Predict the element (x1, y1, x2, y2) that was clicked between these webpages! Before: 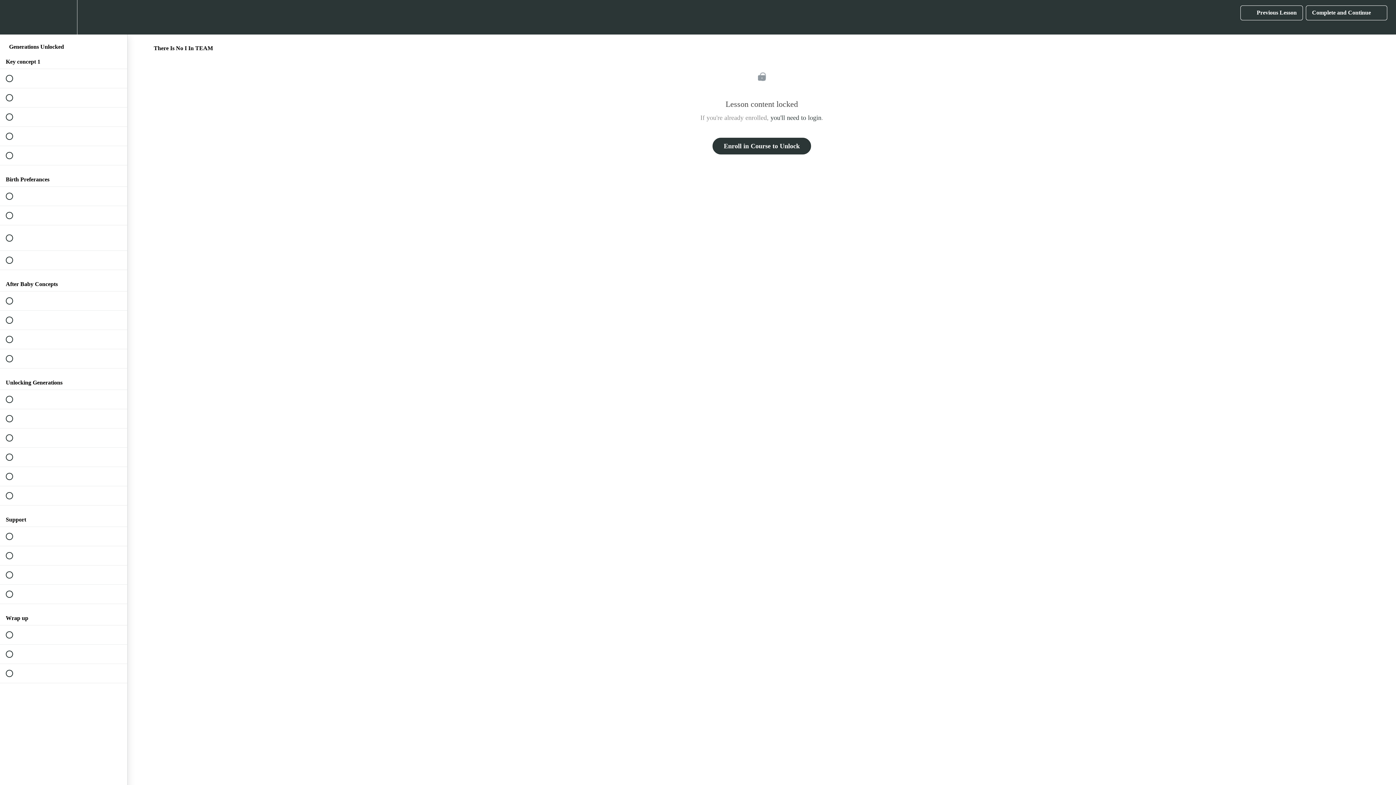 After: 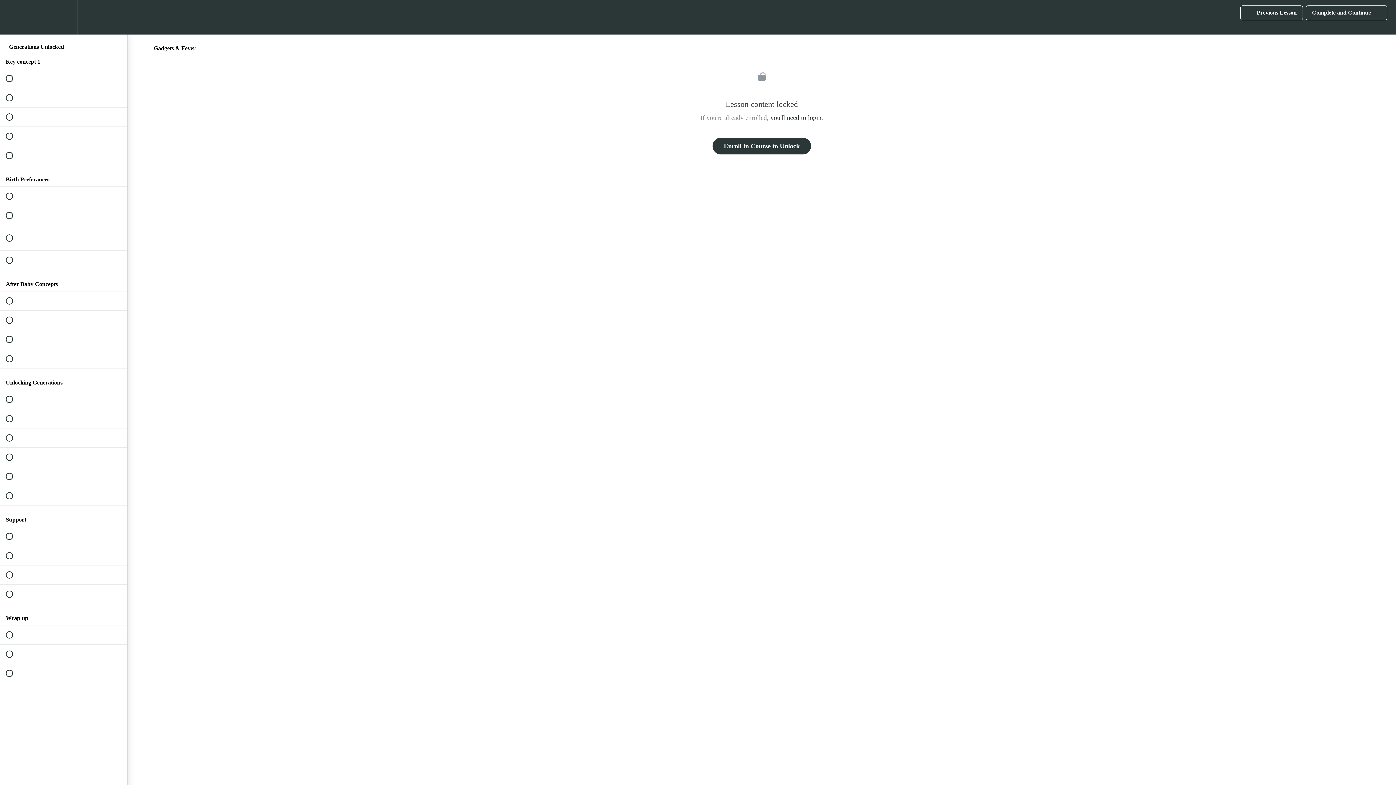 Action: bbox: (0, 486, 127, 505) label:  
 Gadgets & Fever